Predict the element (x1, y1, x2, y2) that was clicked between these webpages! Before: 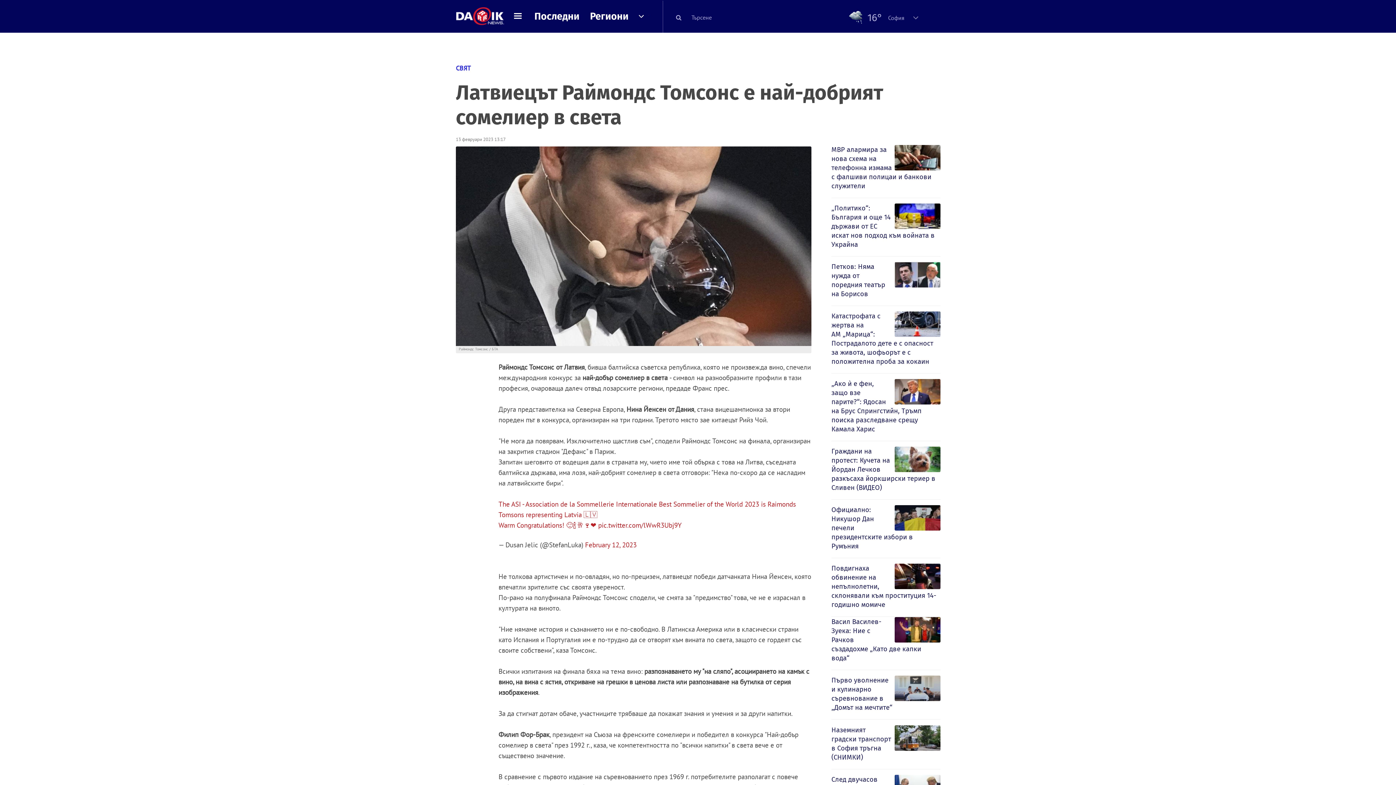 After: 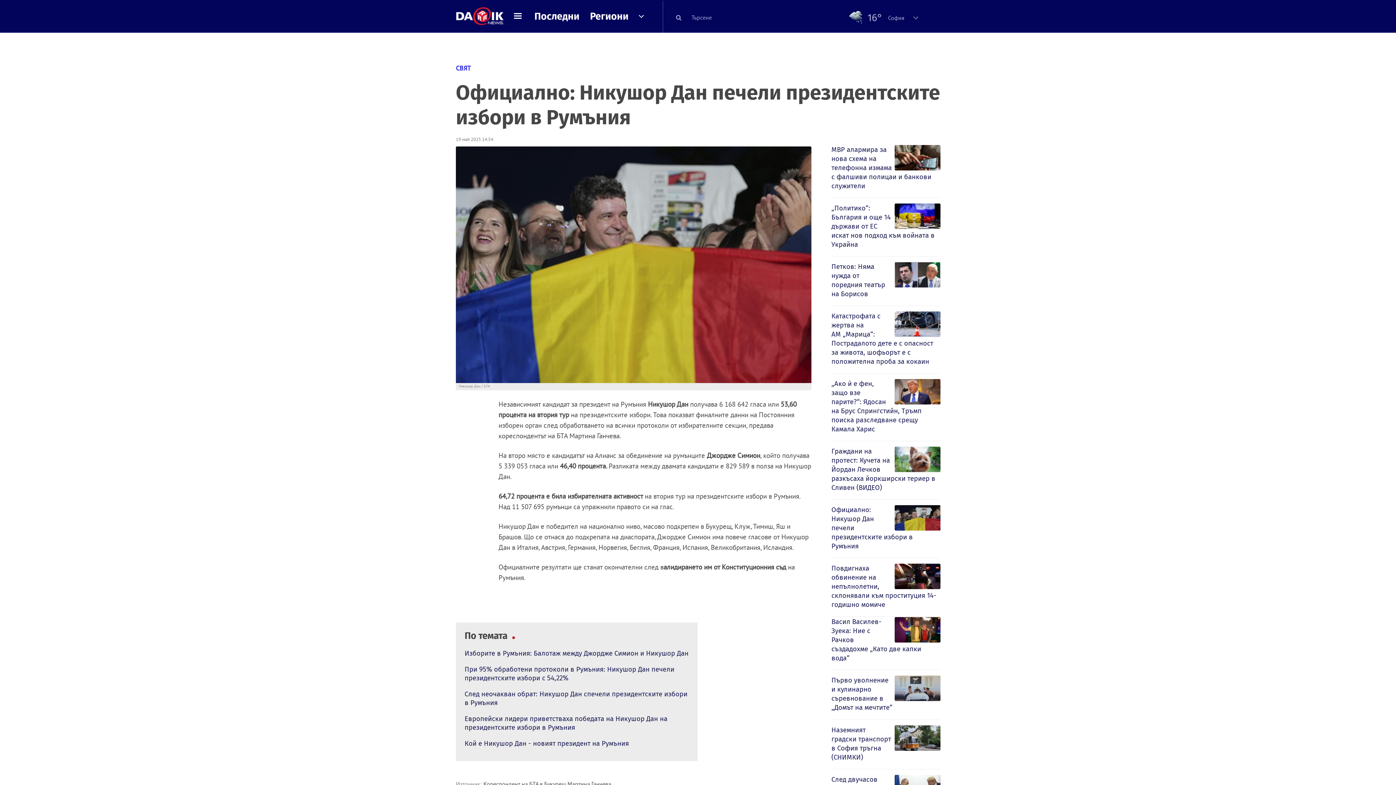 Action: label: Официално: Никушор Дан печели президентските избори в Румъния bbox: (831, 505, 940, 552)